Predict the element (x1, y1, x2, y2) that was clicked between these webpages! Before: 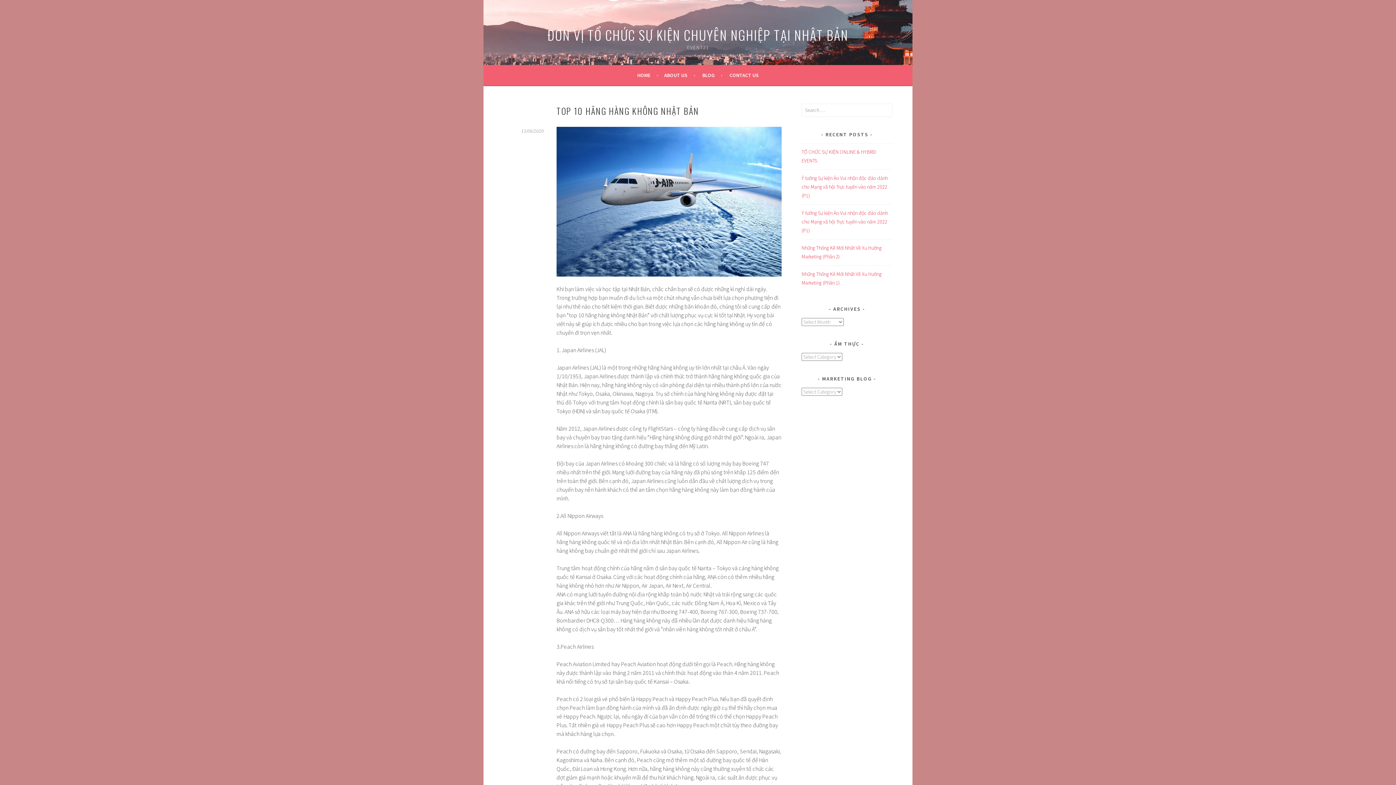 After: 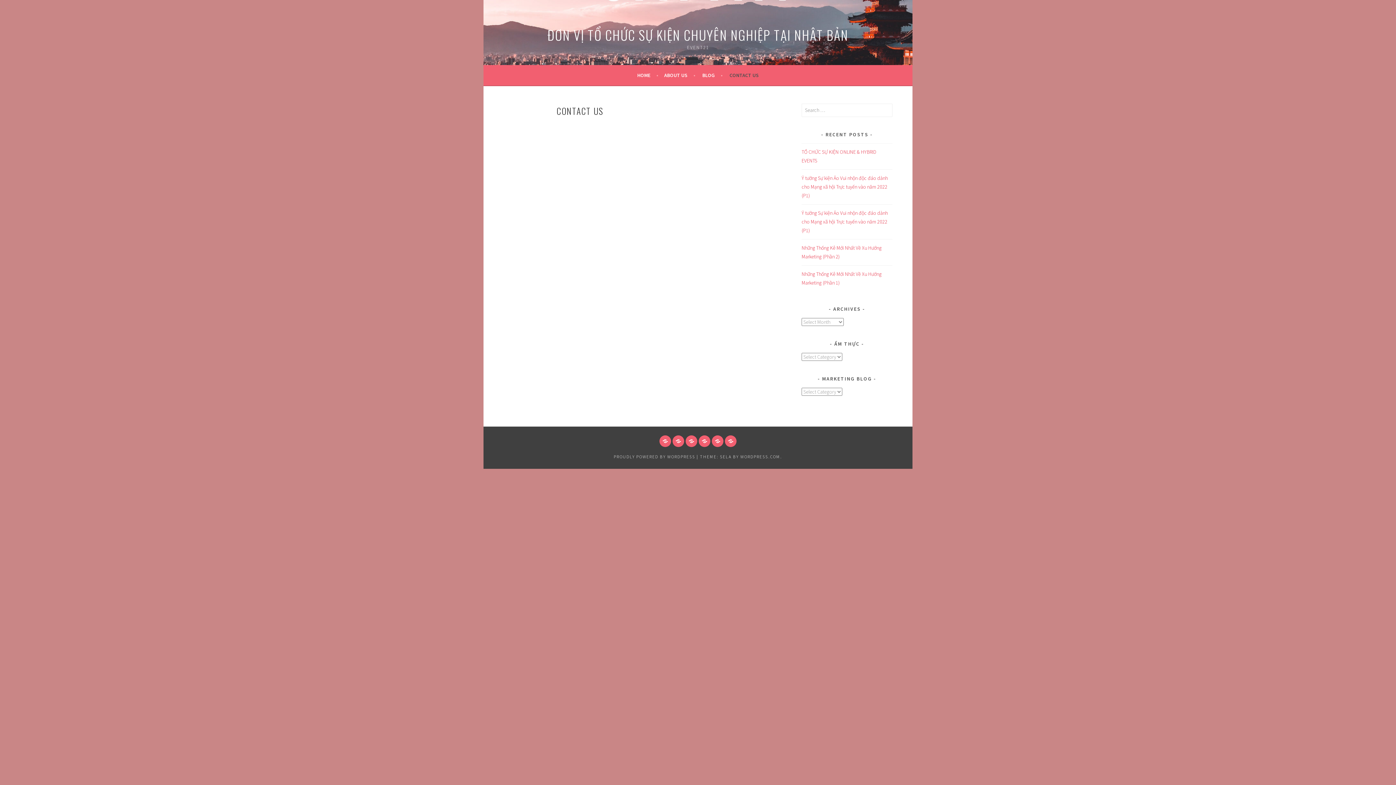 Action: bbox: (729, 70, 758, 79) label: CONTACT US